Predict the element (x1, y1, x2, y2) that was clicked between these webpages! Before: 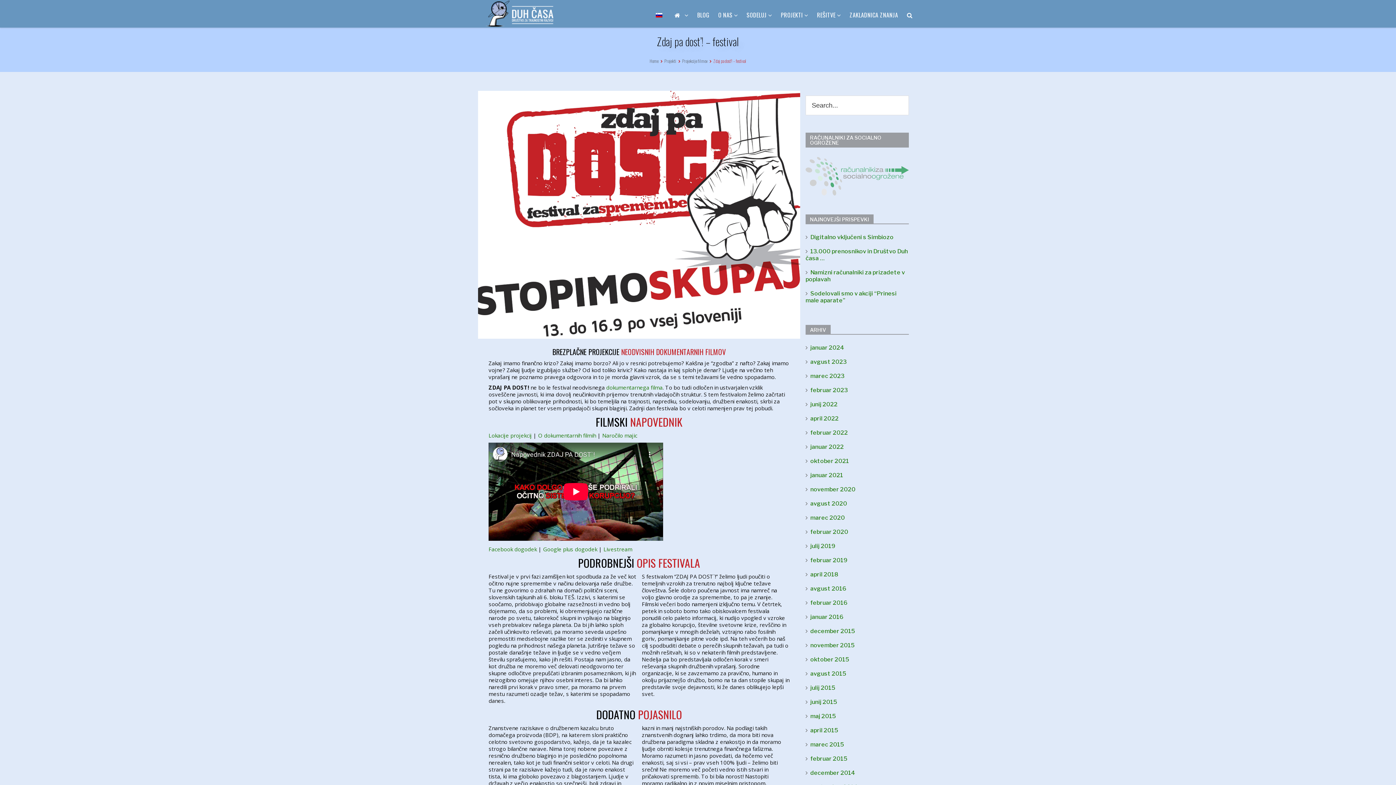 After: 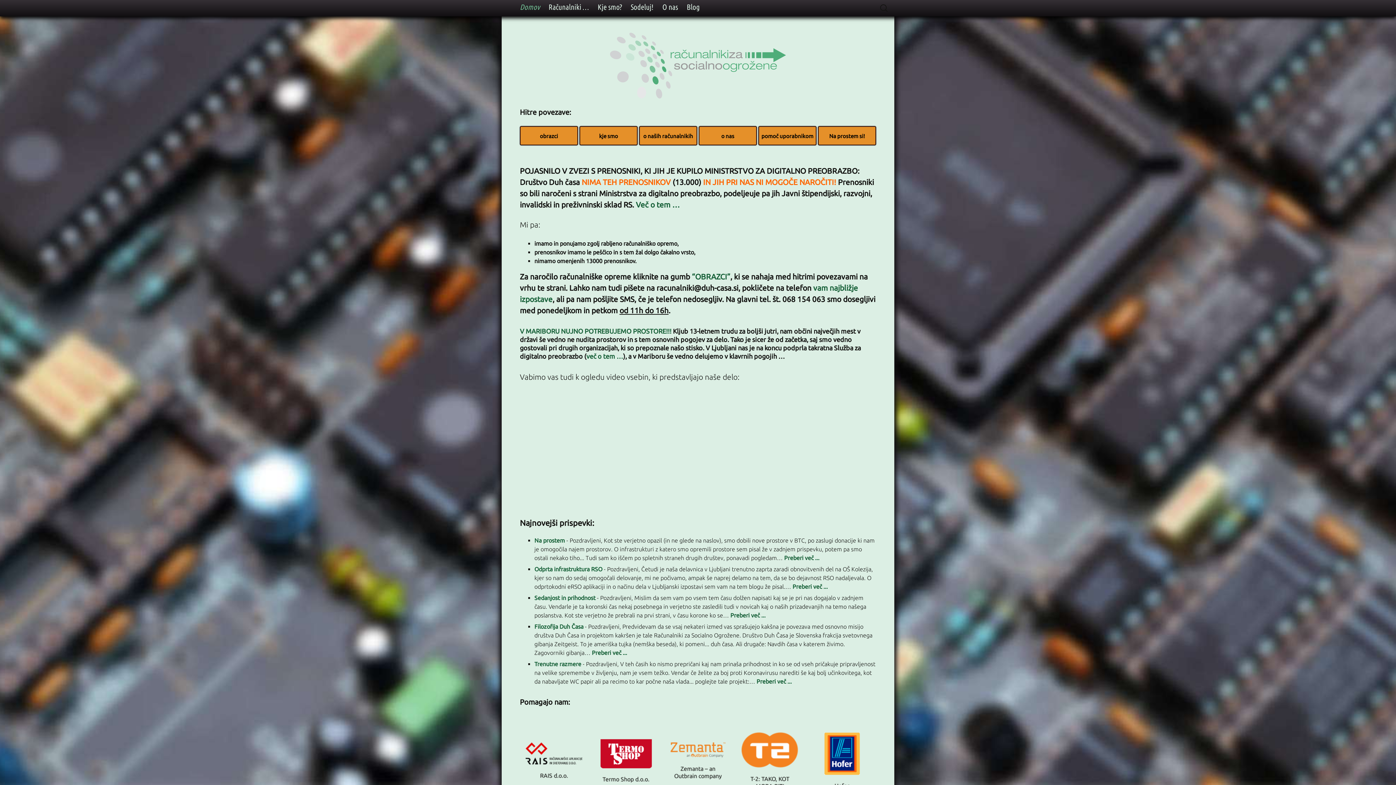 Action: bbox: (805, 190, 909, 197)